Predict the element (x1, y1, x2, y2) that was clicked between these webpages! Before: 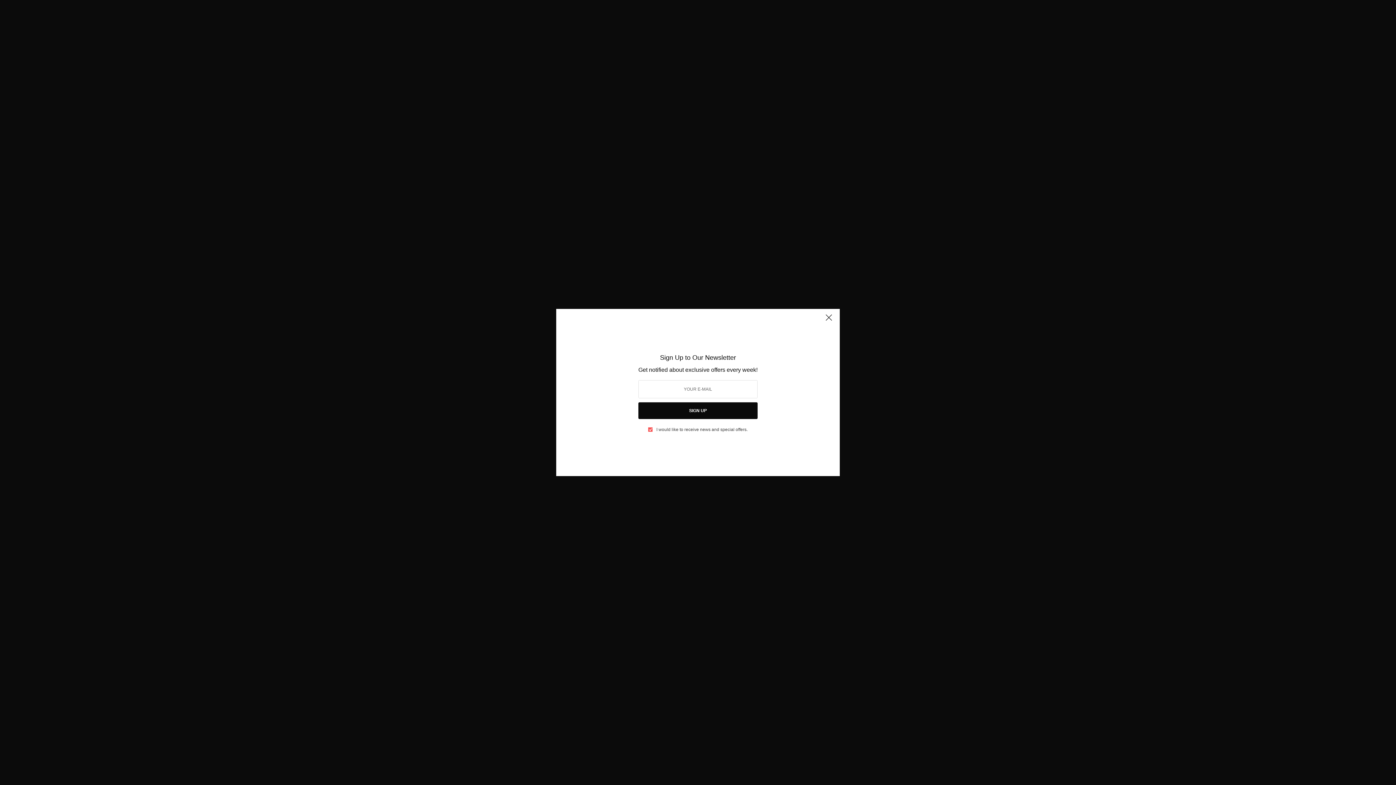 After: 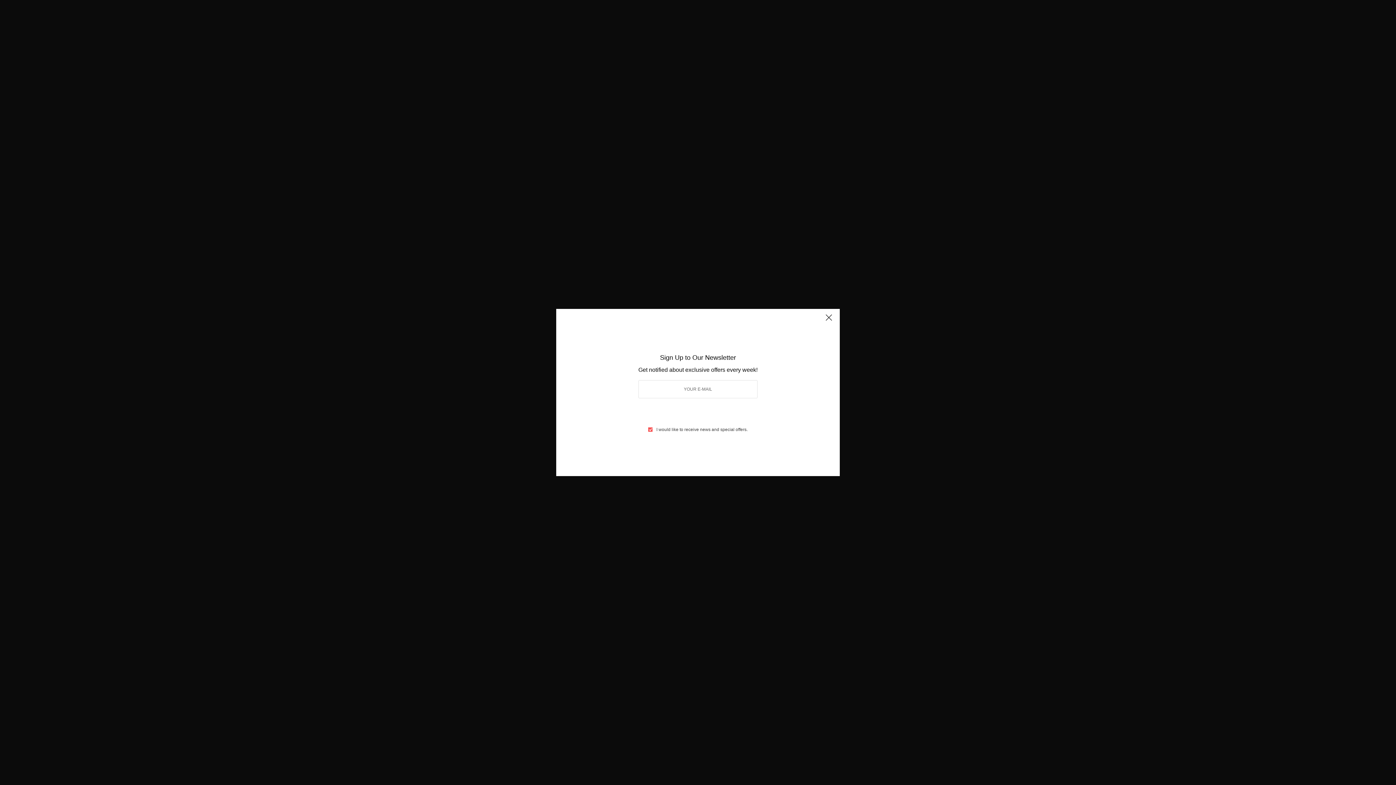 Action: bbox: (638, 402, 757, 419) label: SIGN UP